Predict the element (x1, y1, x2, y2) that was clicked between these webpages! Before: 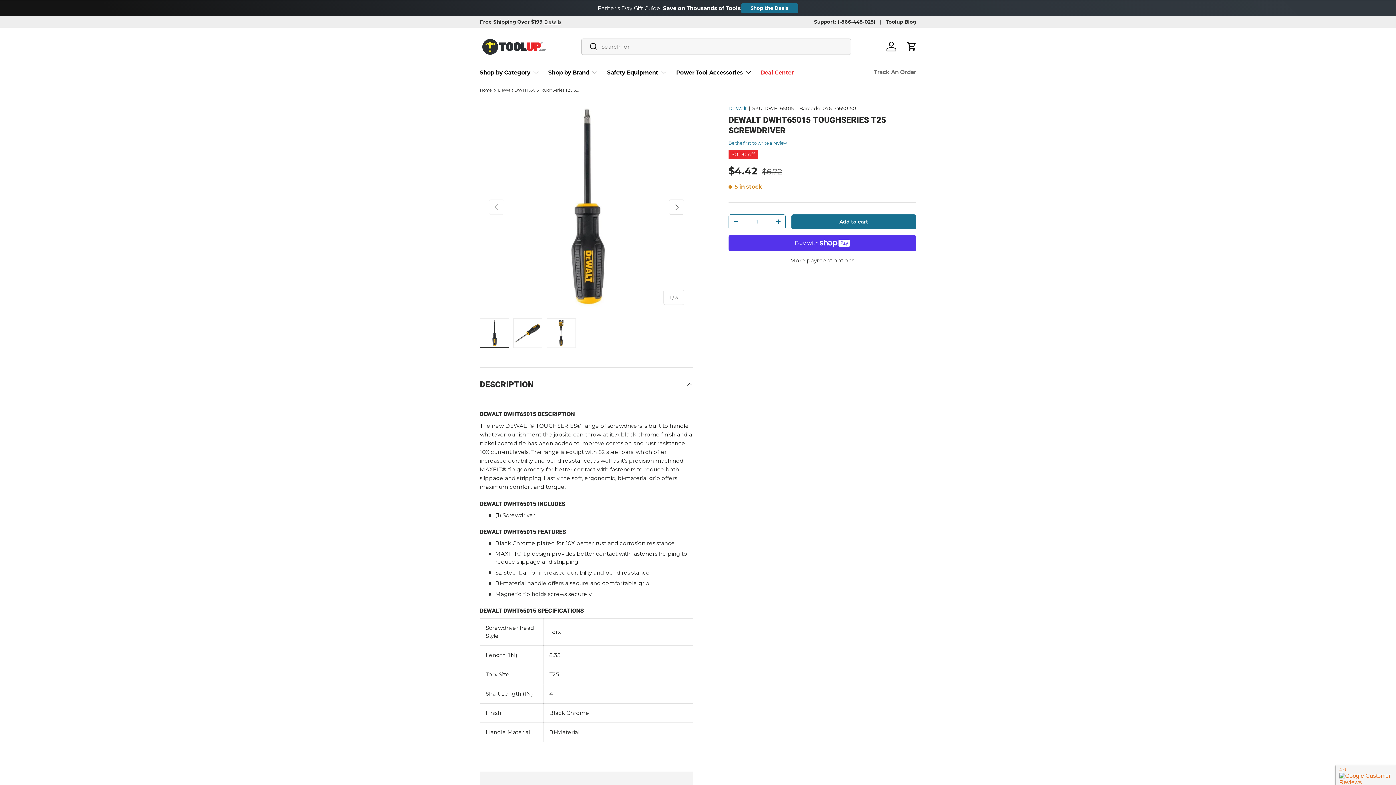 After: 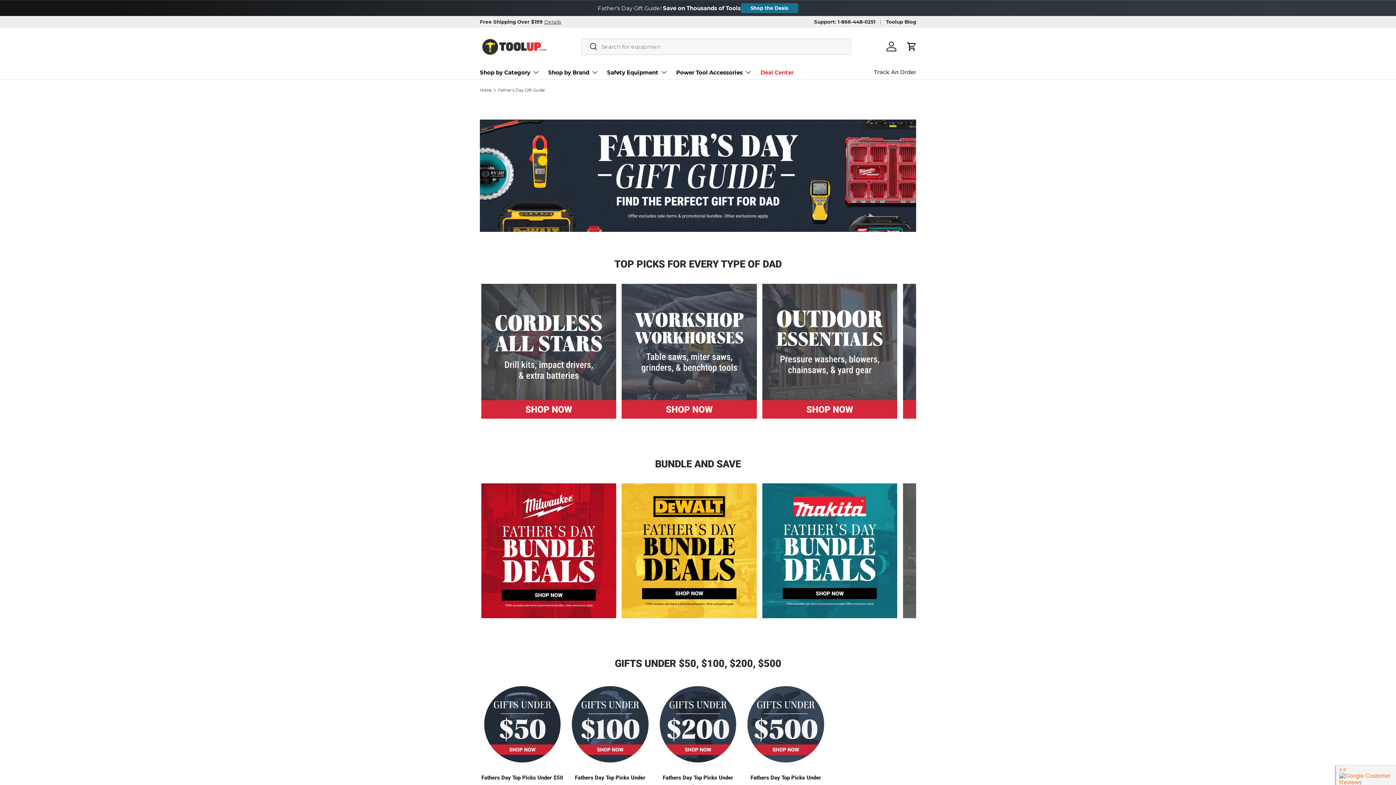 Action: label: Shop the Deals bbox: (740, 3, 798, 13)